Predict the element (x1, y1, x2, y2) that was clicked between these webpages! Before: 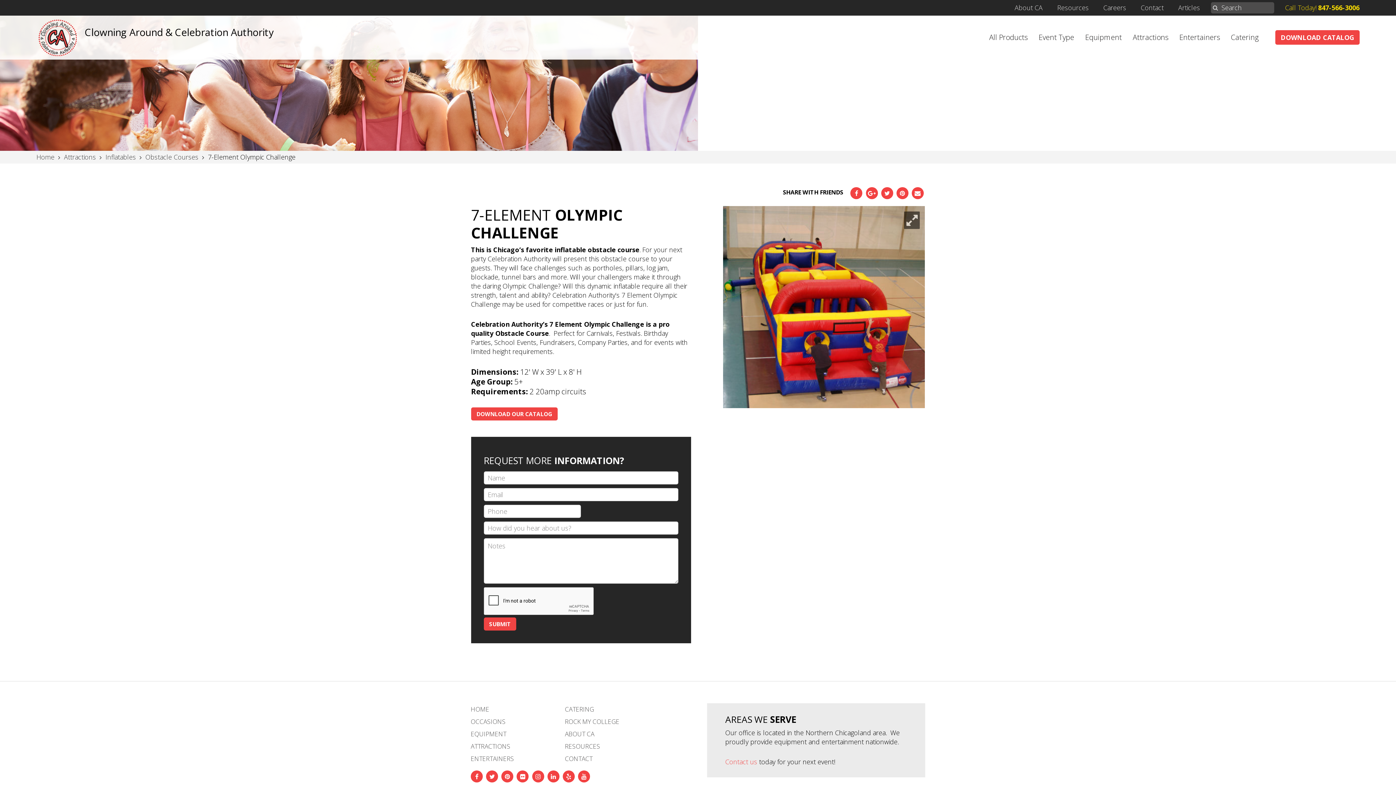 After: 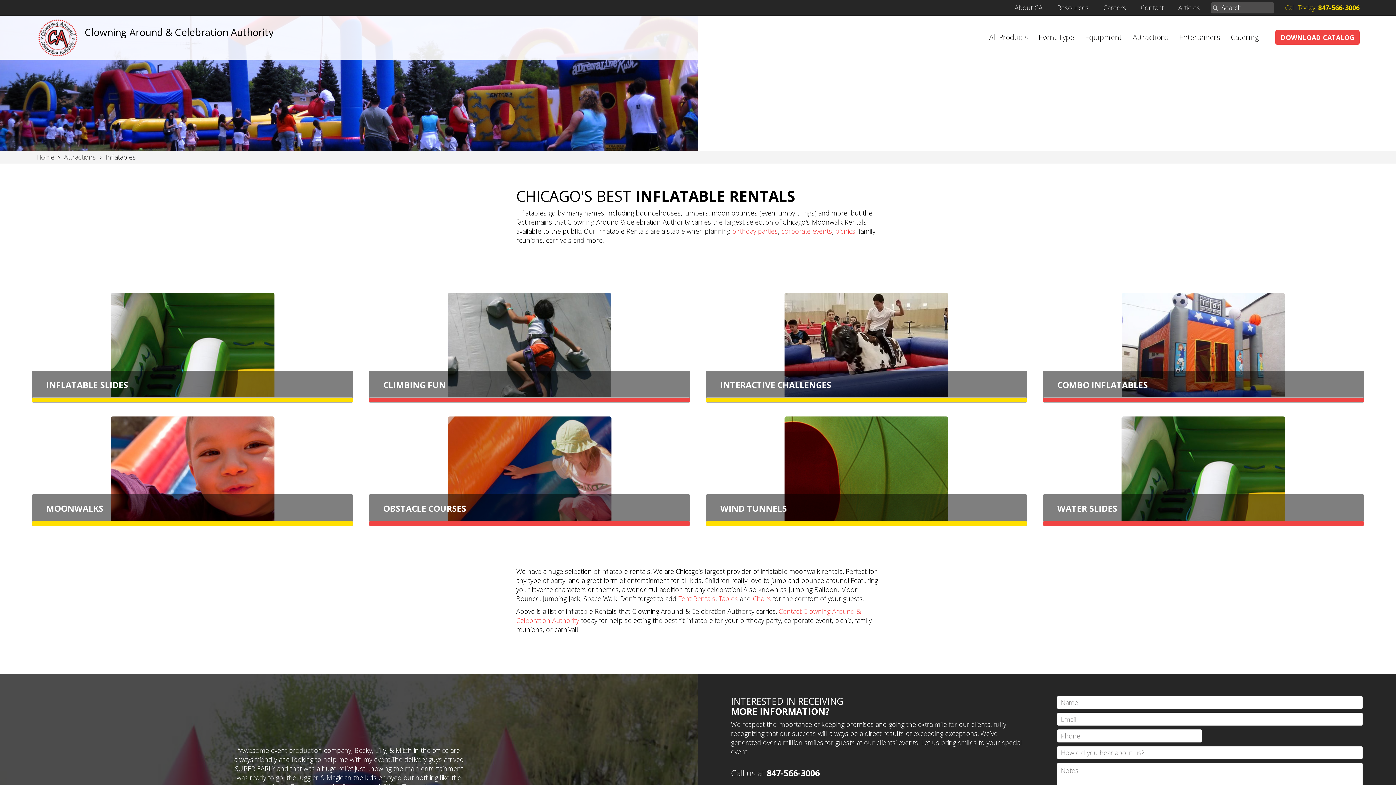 Action: bbox: (105, 152, 141, 161) label: Inflatables